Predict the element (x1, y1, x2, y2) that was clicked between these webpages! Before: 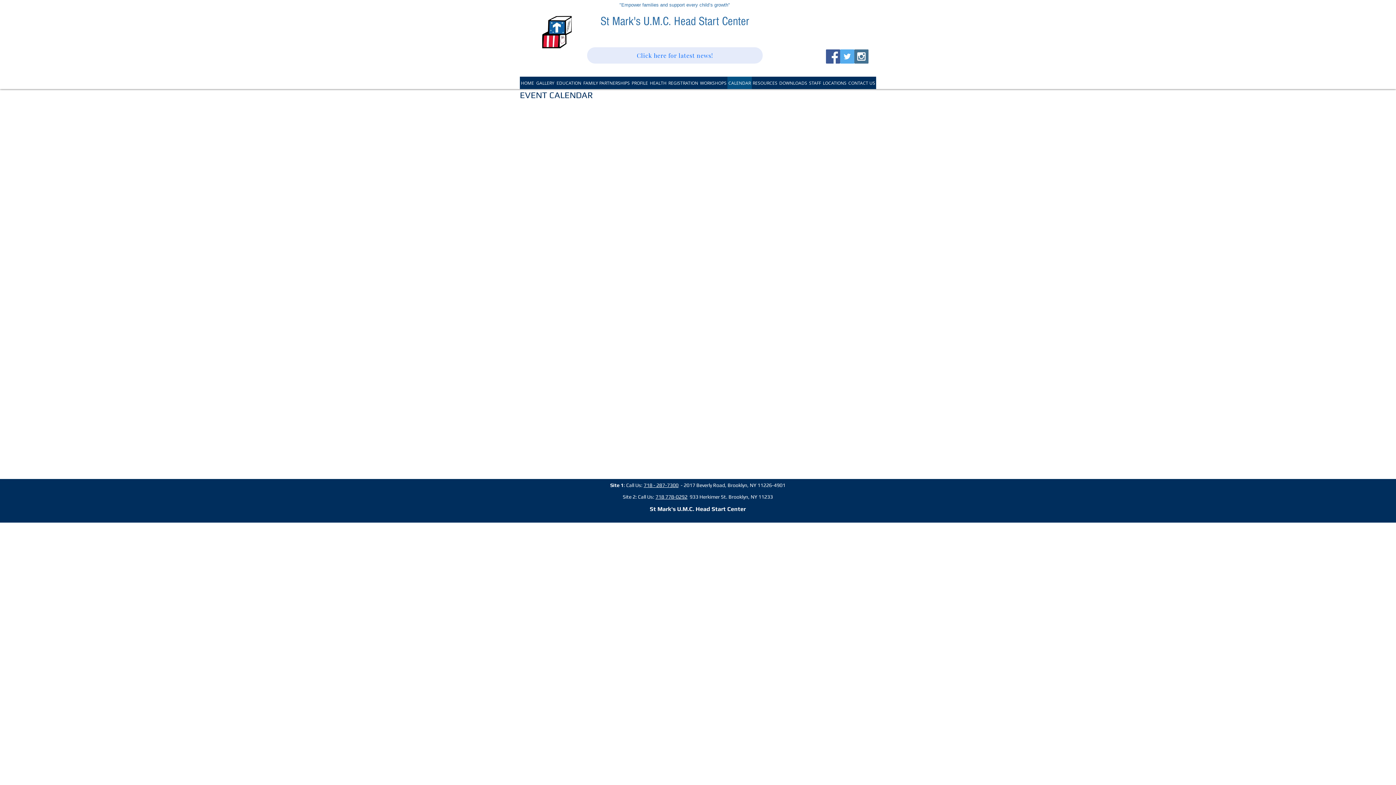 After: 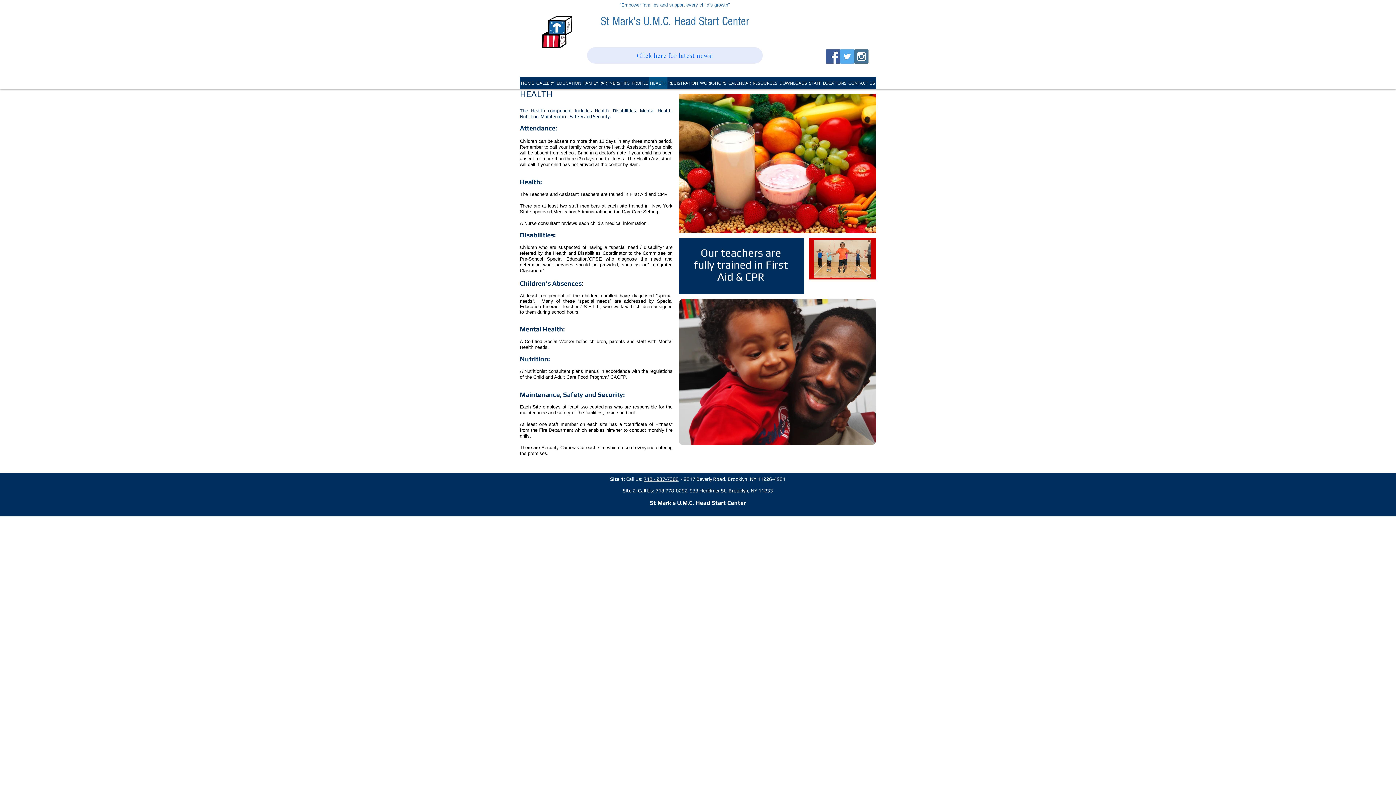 Action: label: HEALTH bbox: (649, 76, 667, 89)